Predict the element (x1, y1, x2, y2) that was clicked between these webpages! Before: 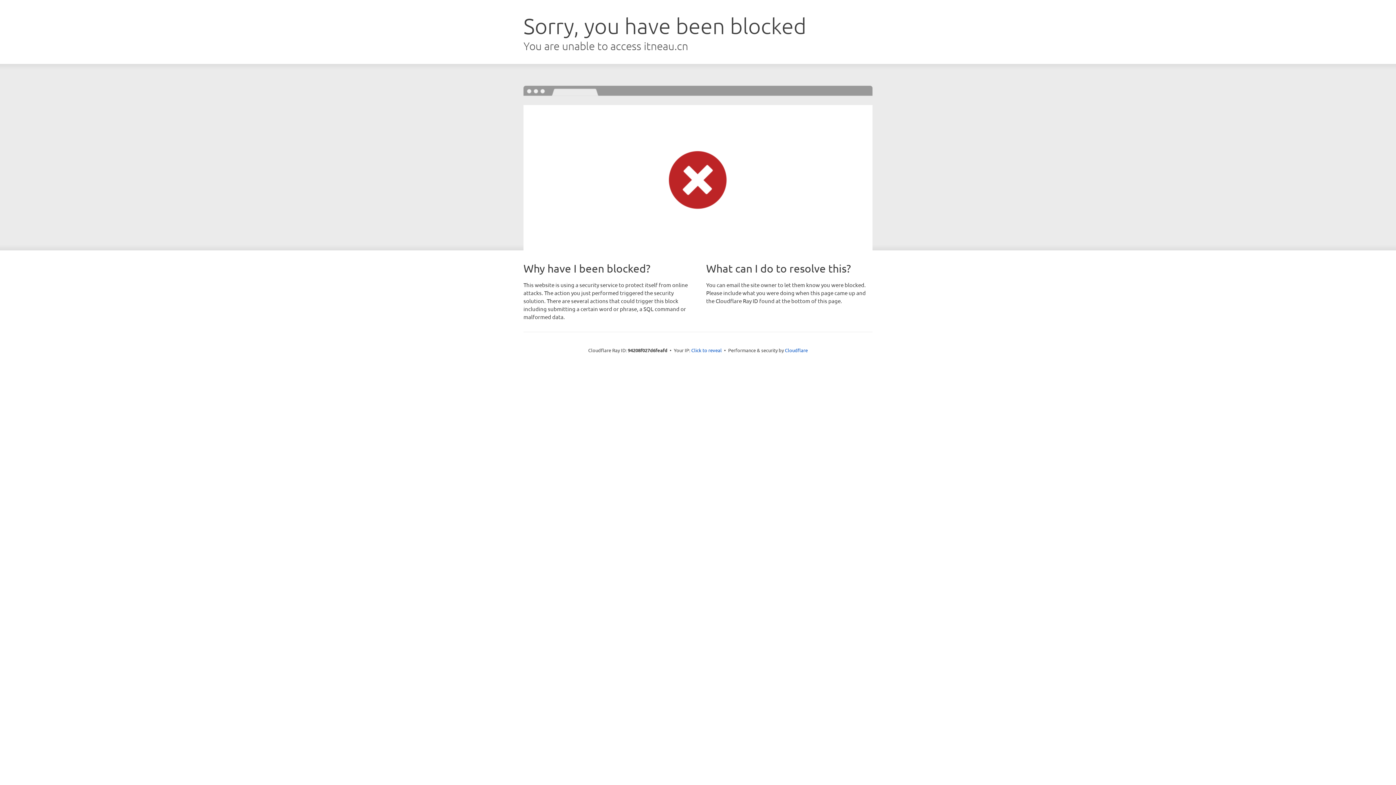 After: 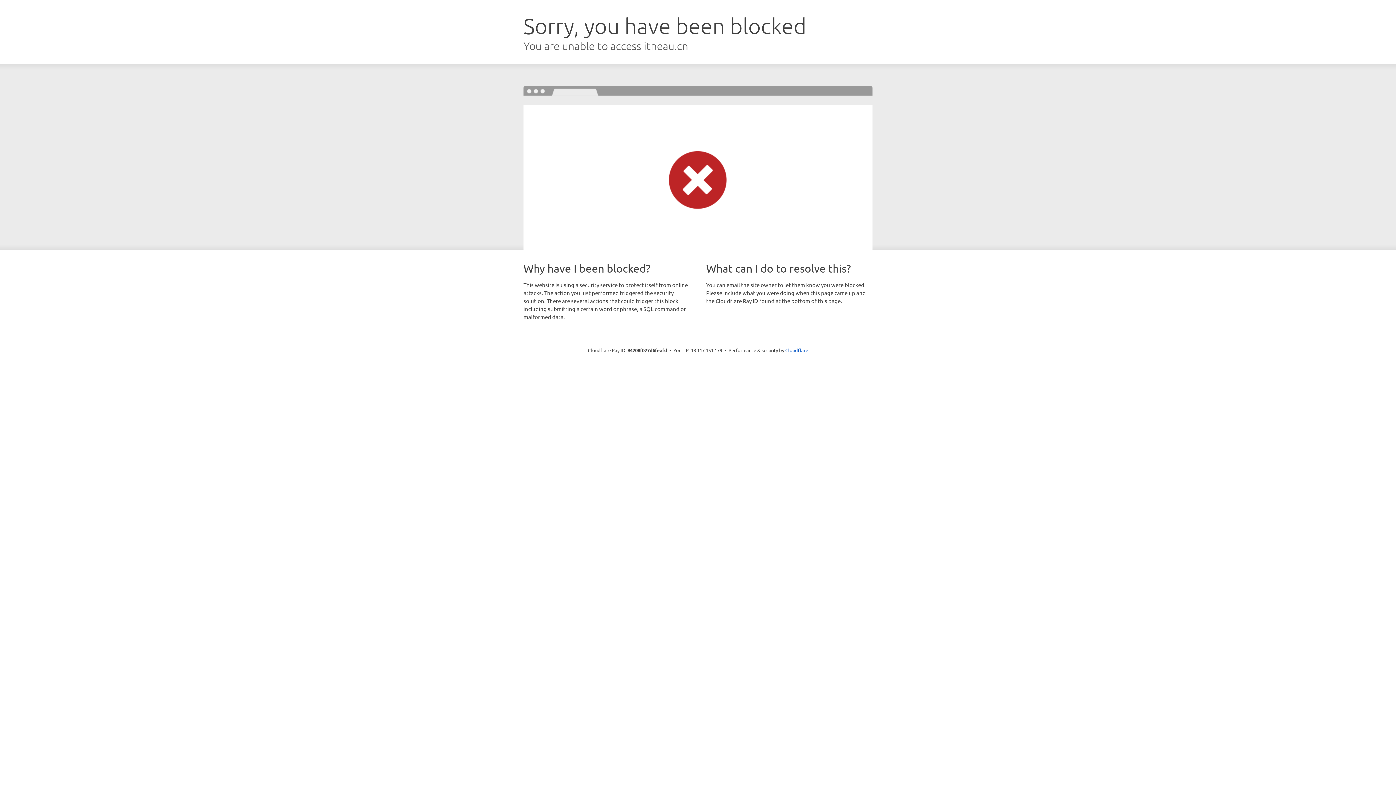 Action: label: Click to reveal bbox: (691, 346, 722, 353)